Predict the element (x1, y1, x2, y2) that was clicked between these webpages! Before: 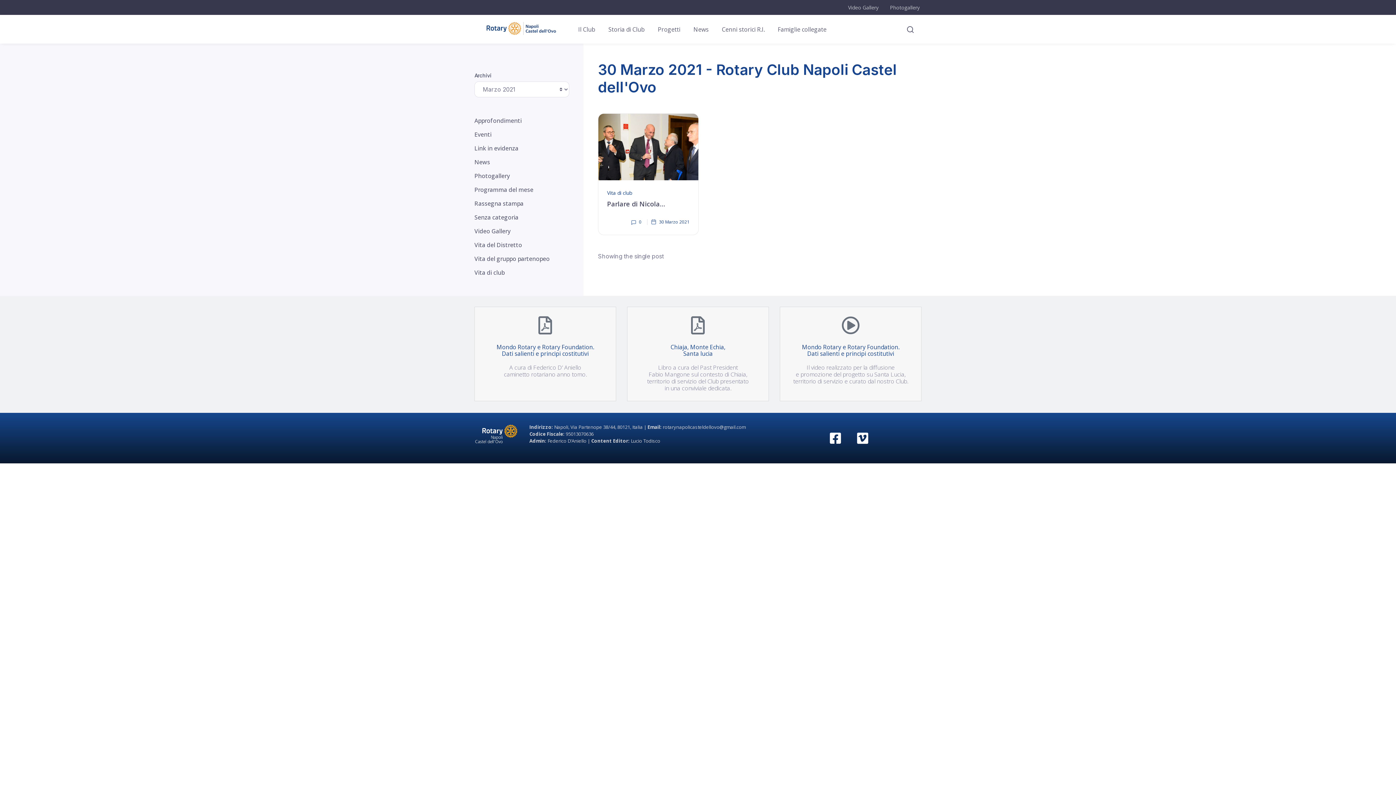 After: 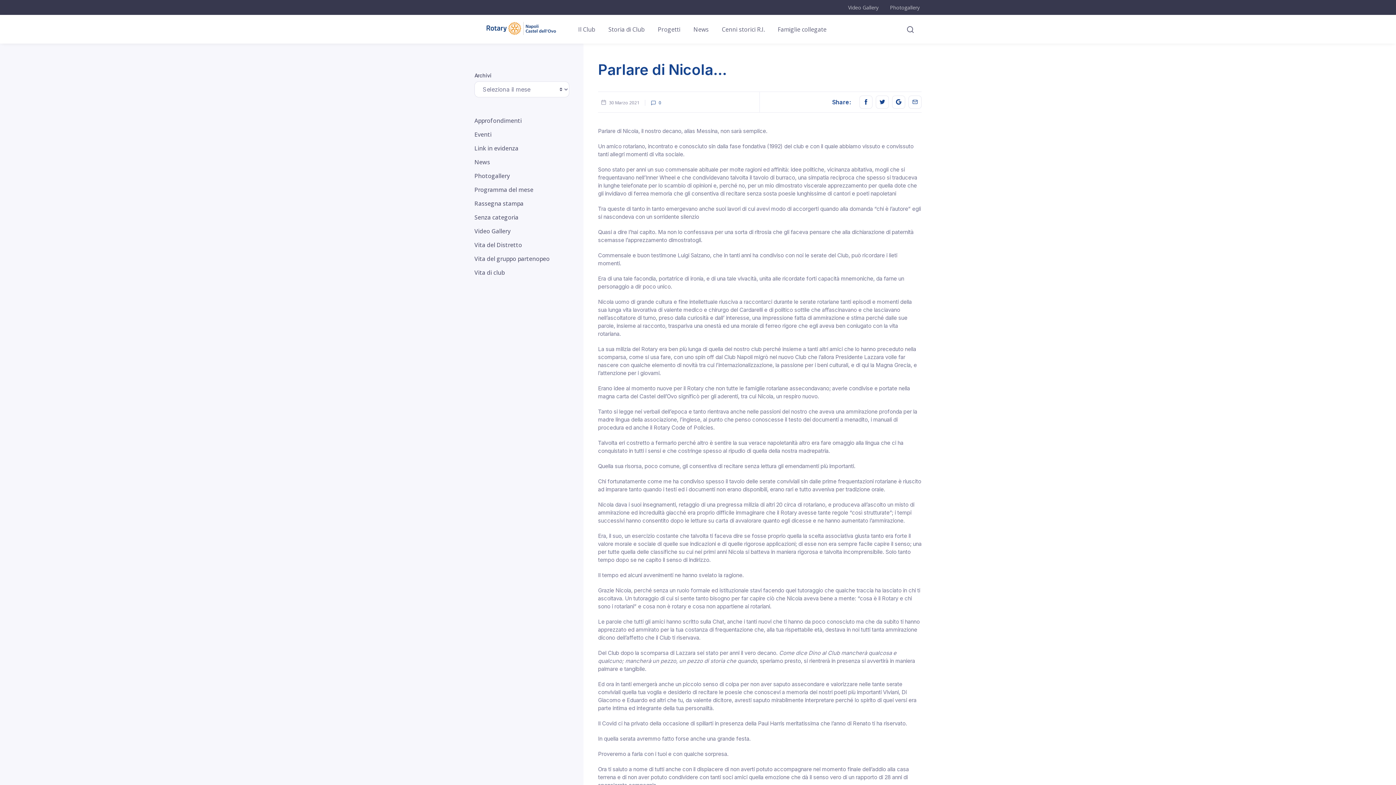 Action: label:  30 Marzo 2021 bbox: (651, 219, 689, 225)